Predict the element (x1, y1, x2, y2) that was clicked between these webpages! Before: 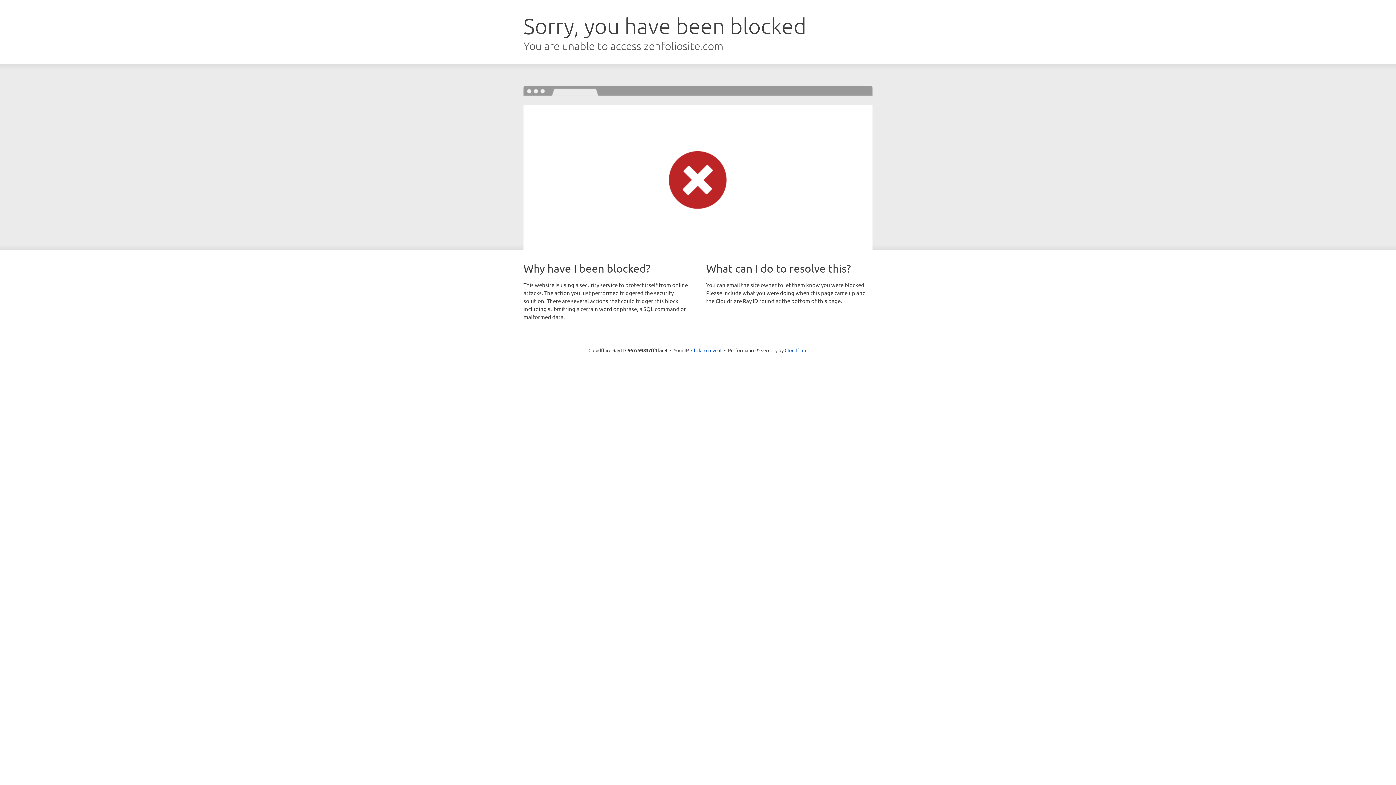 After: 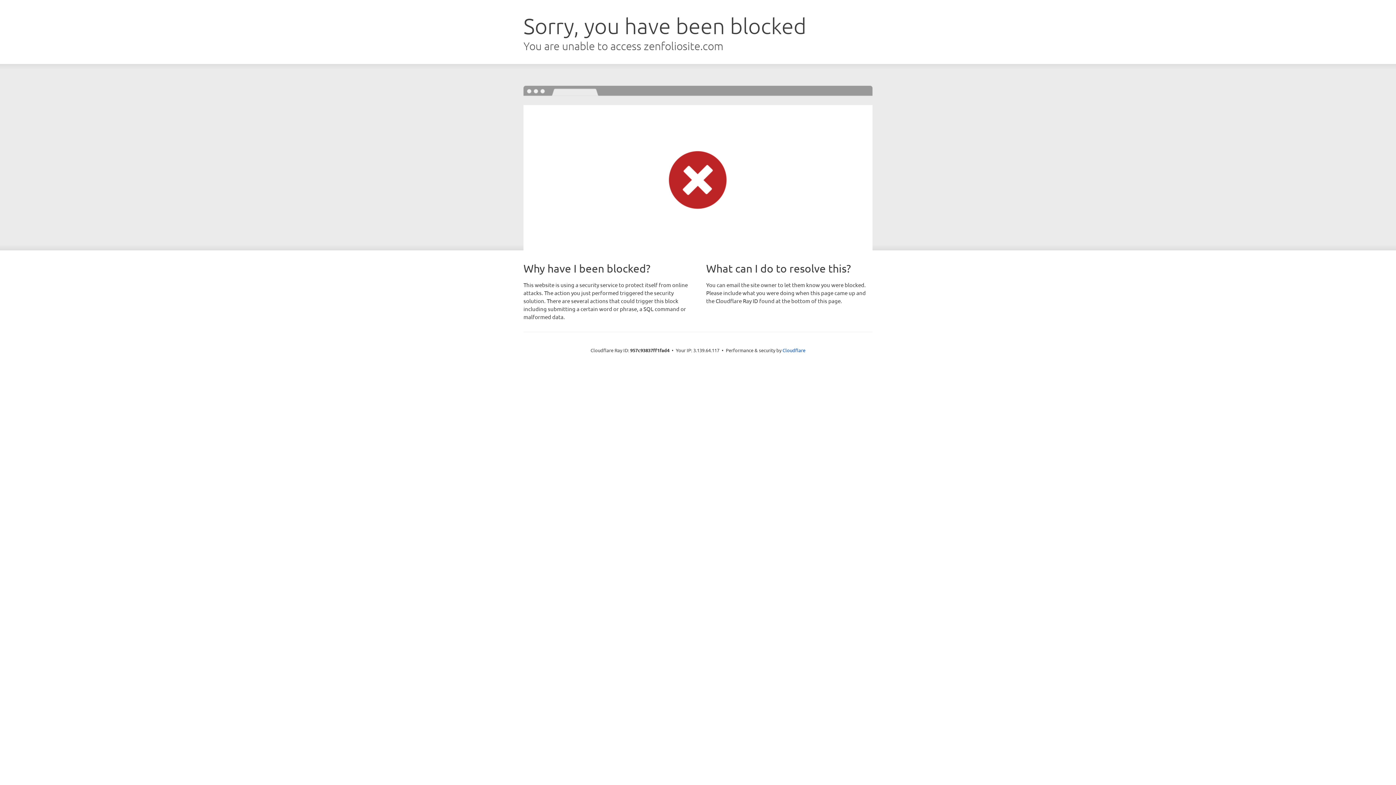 Action: bbox: (691, 346, 721, 353) label: Click to reveal